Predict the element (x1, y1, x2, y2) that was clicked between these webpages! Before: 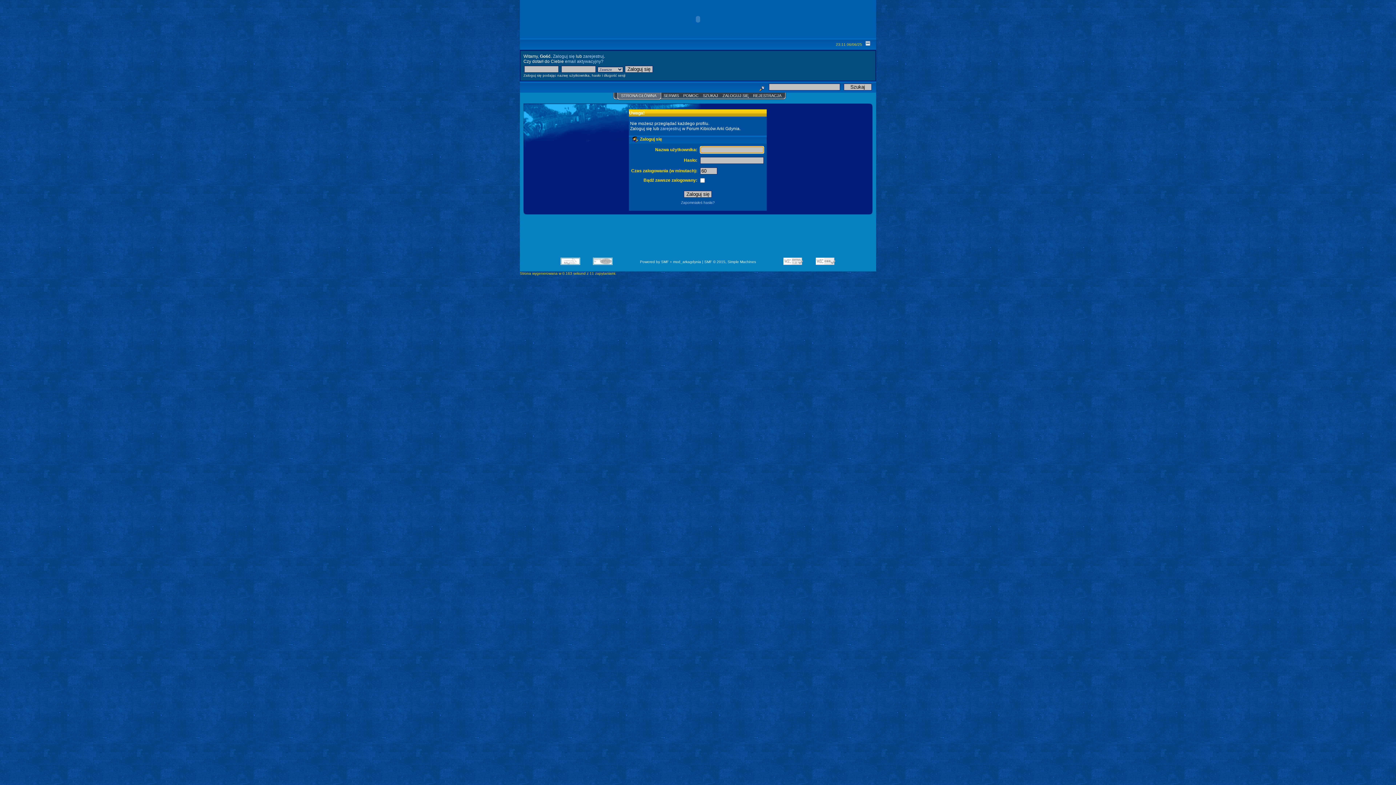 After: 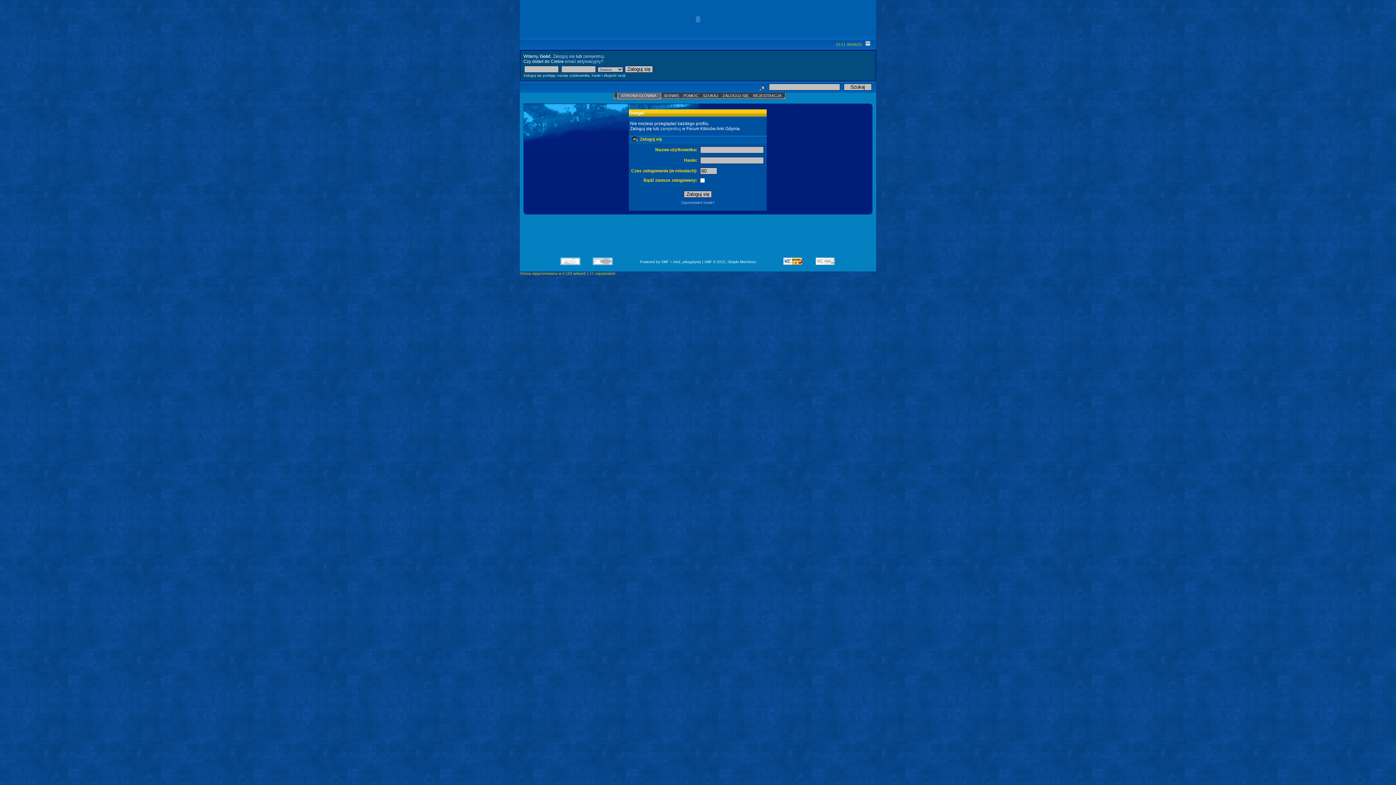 Action: bbox: (777, 262, 809, 268)